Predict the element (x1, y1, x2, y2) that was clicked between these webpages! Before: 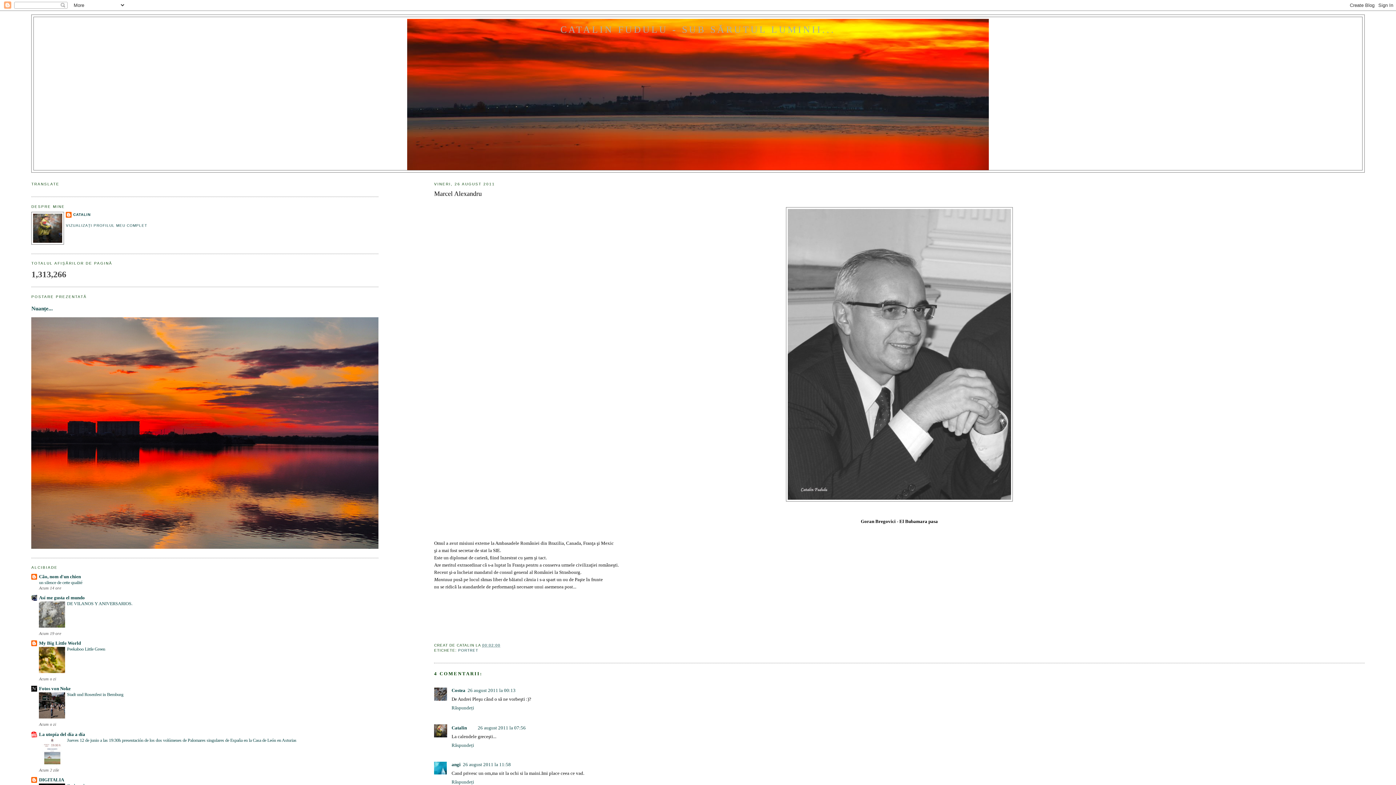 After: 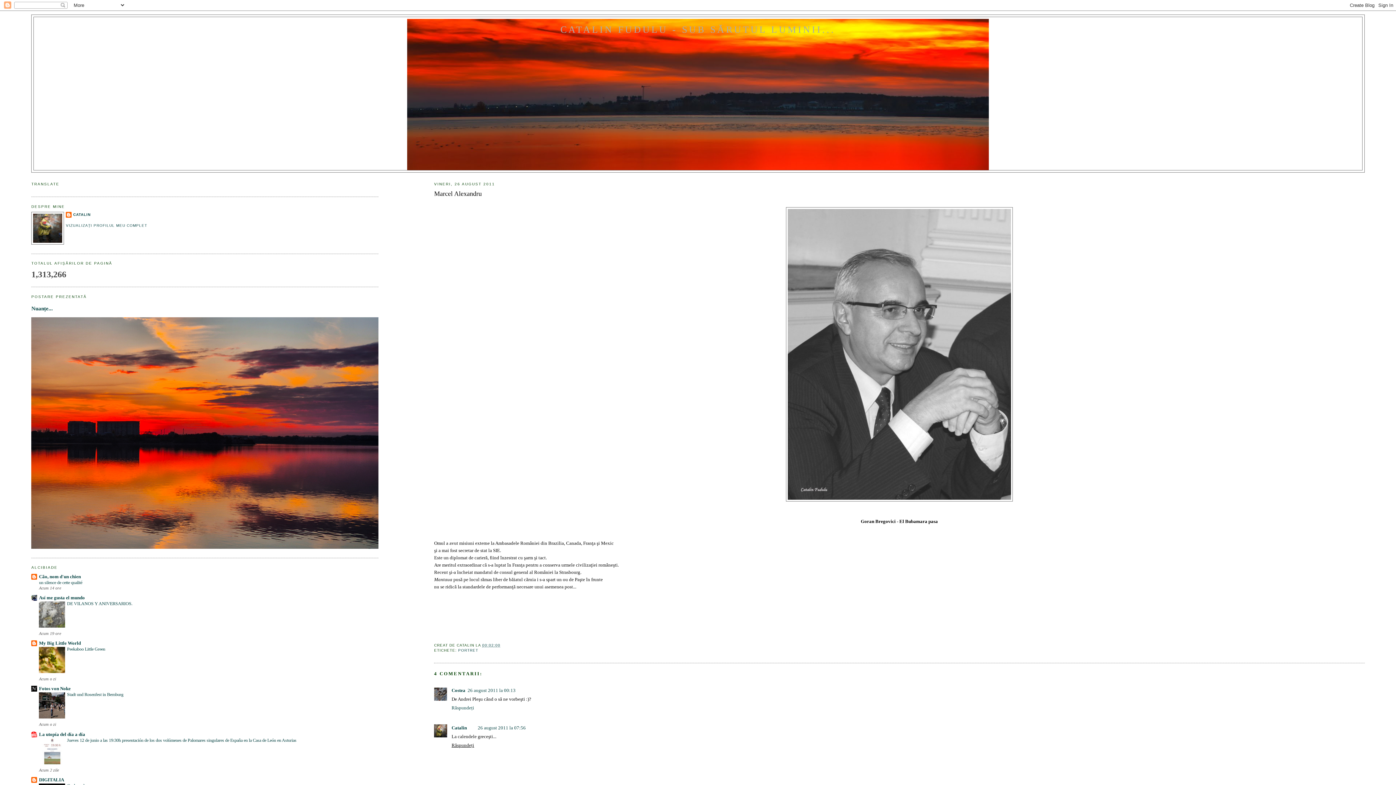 Action: bbox: (451, 741, 476, 748) label: Răspundeți